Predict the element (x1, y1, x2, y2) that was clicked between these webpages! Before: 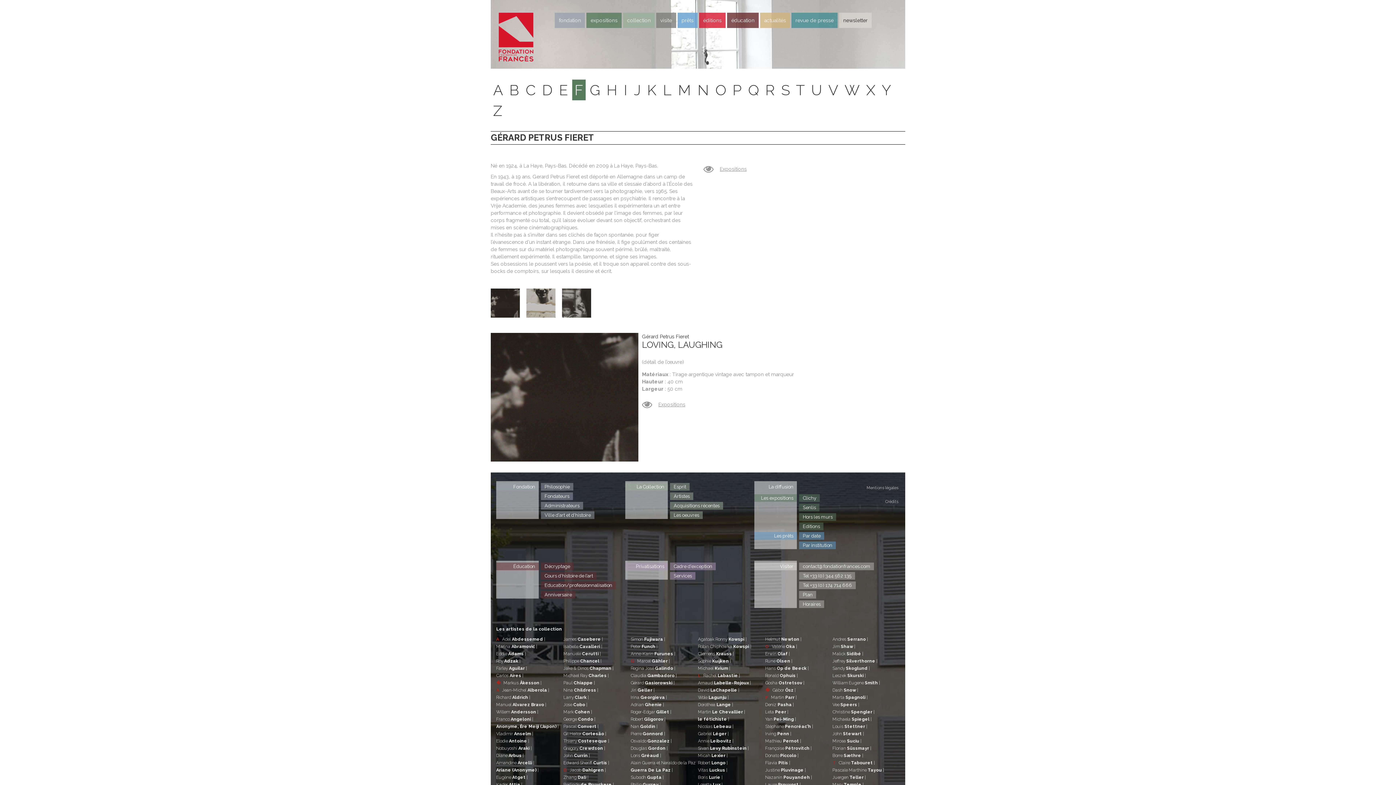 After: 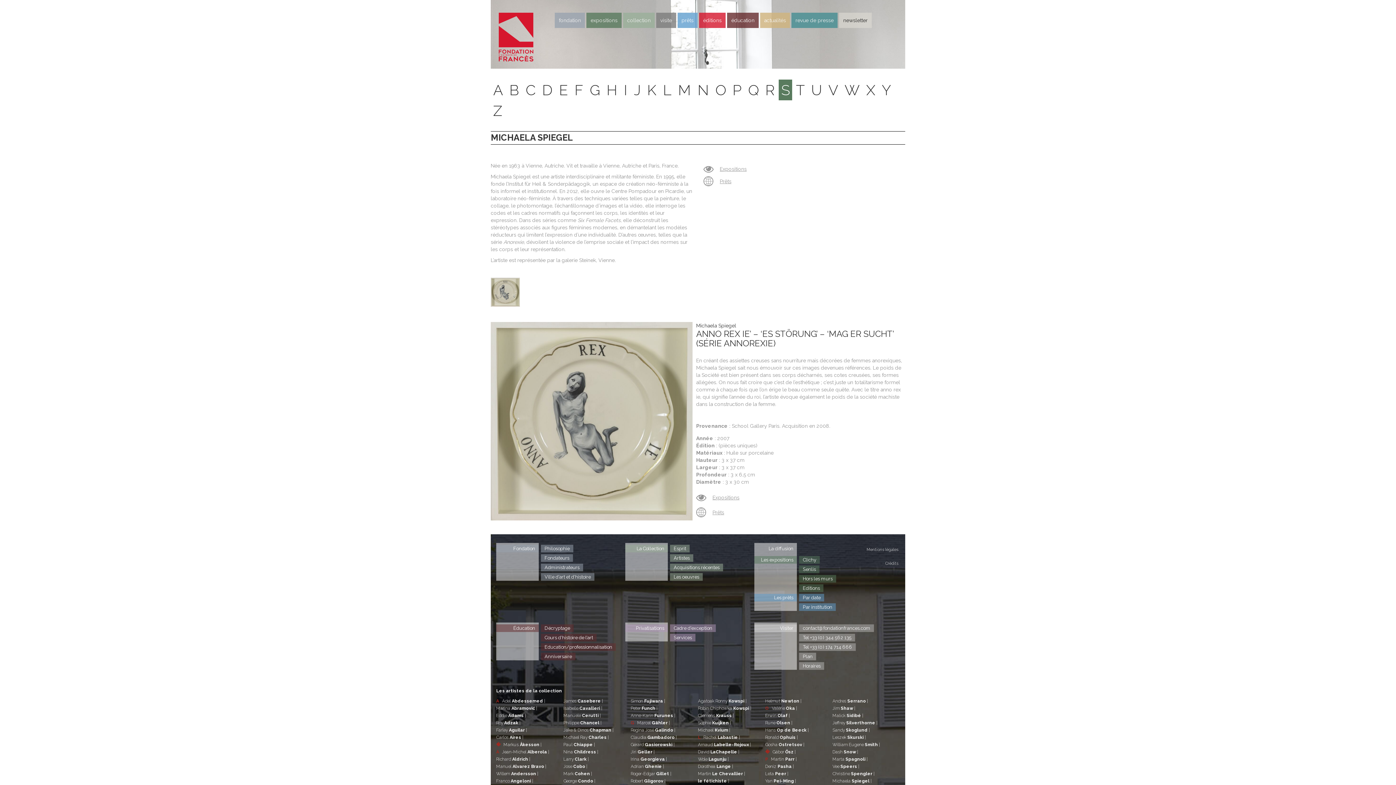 Action: bbox: (832, 717, 873, 722) label: Michaela Spiegel |